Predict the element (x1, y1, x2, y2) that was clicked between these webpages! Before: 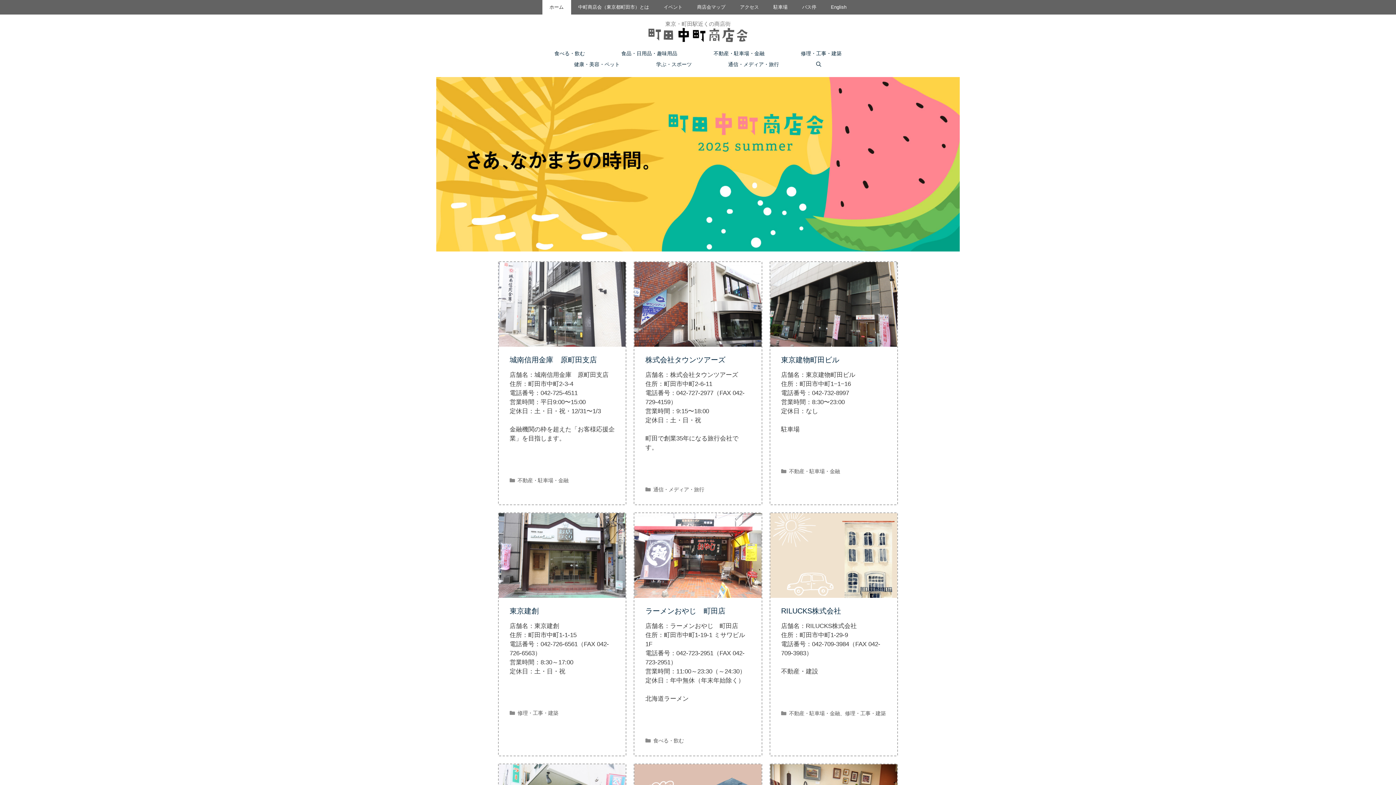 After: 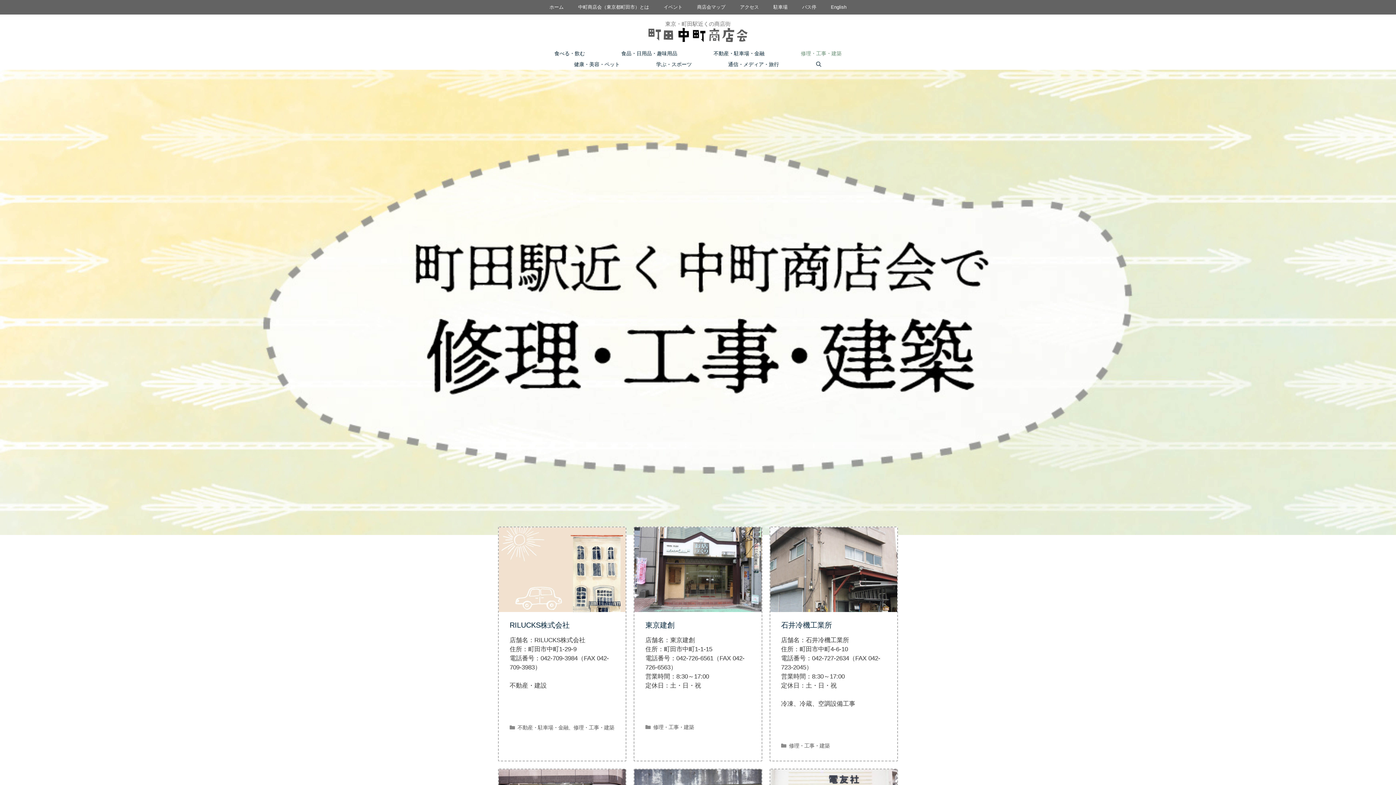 Action: bbox: (782, 47, 860, 58) label: 修理・工事・建築